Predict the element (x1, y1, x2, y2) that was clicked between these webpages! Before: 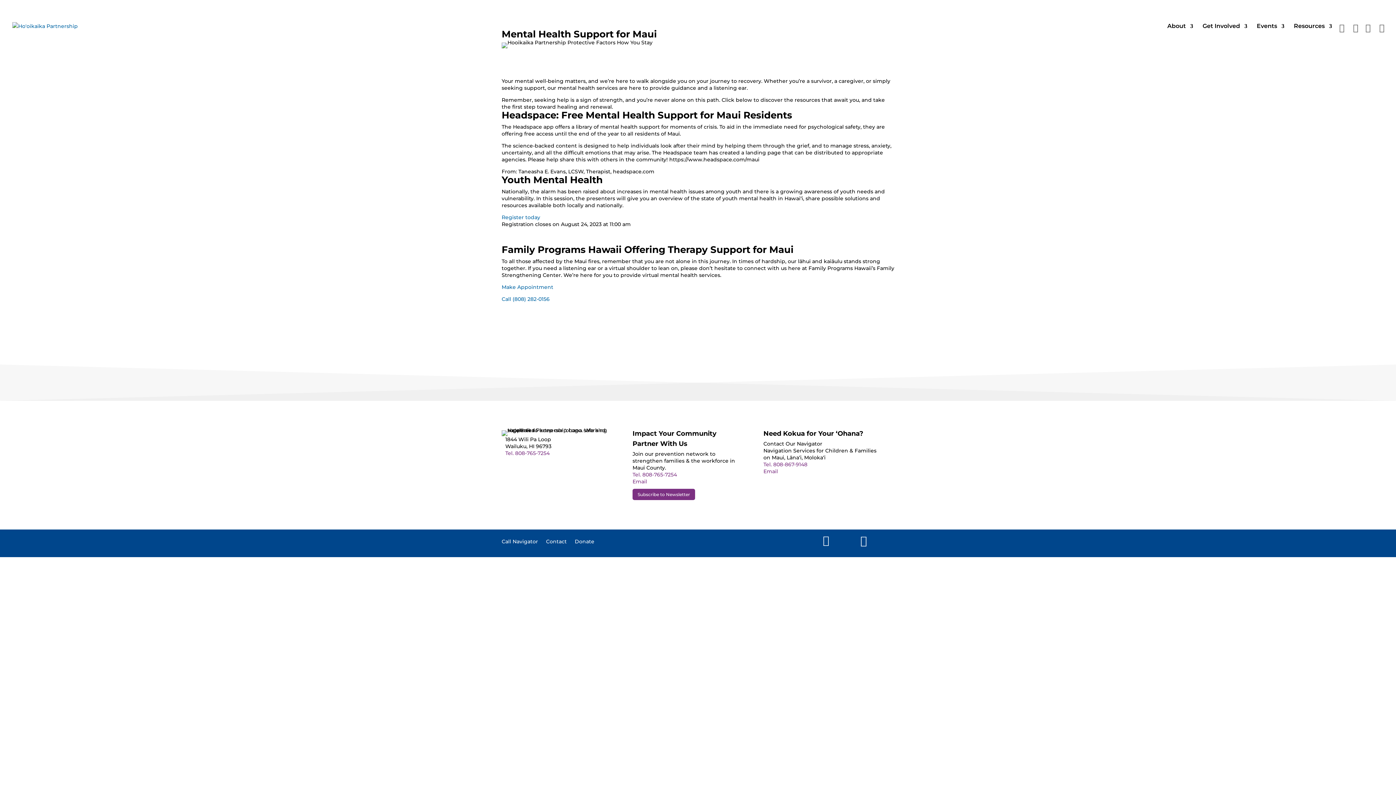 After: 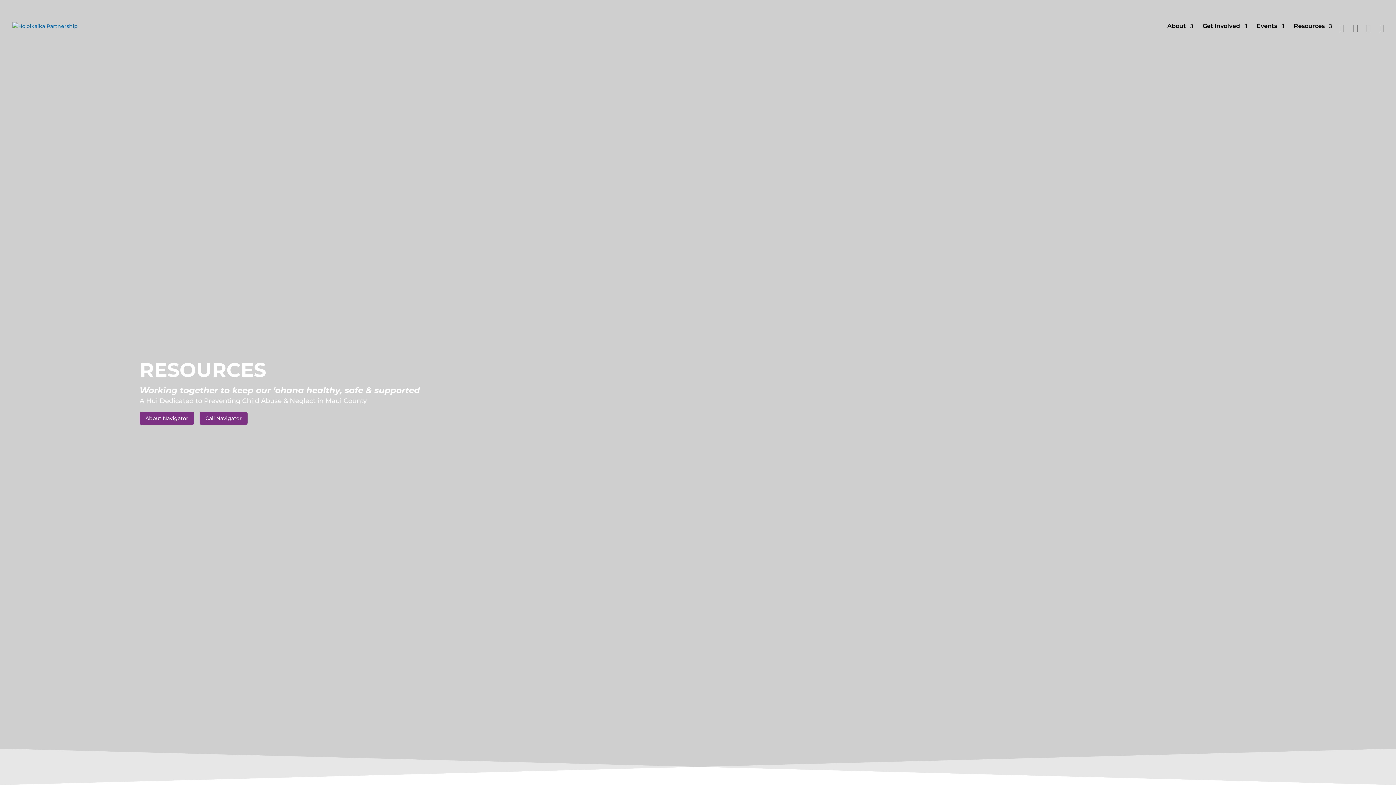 Action: label: Resources bbox: (1294, 23, 1332, 41)